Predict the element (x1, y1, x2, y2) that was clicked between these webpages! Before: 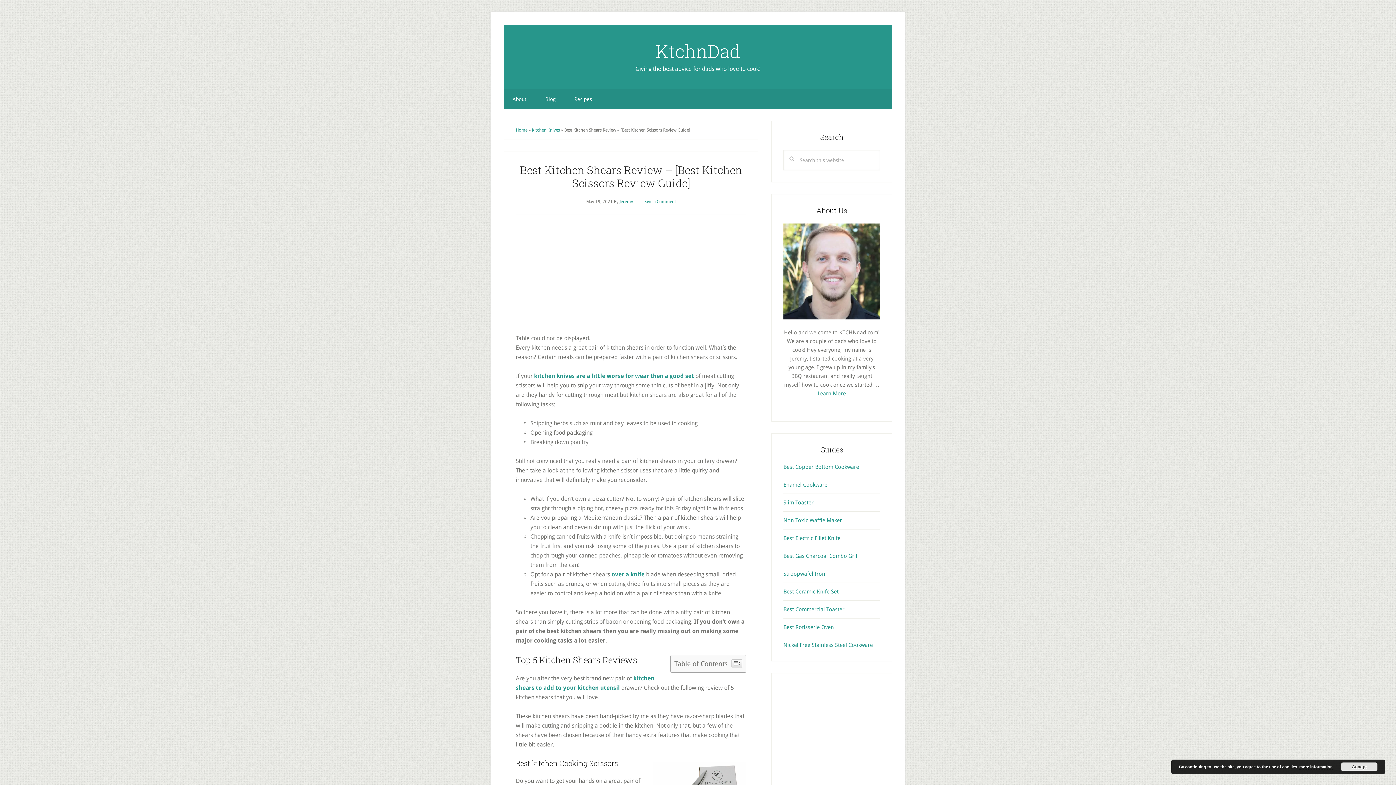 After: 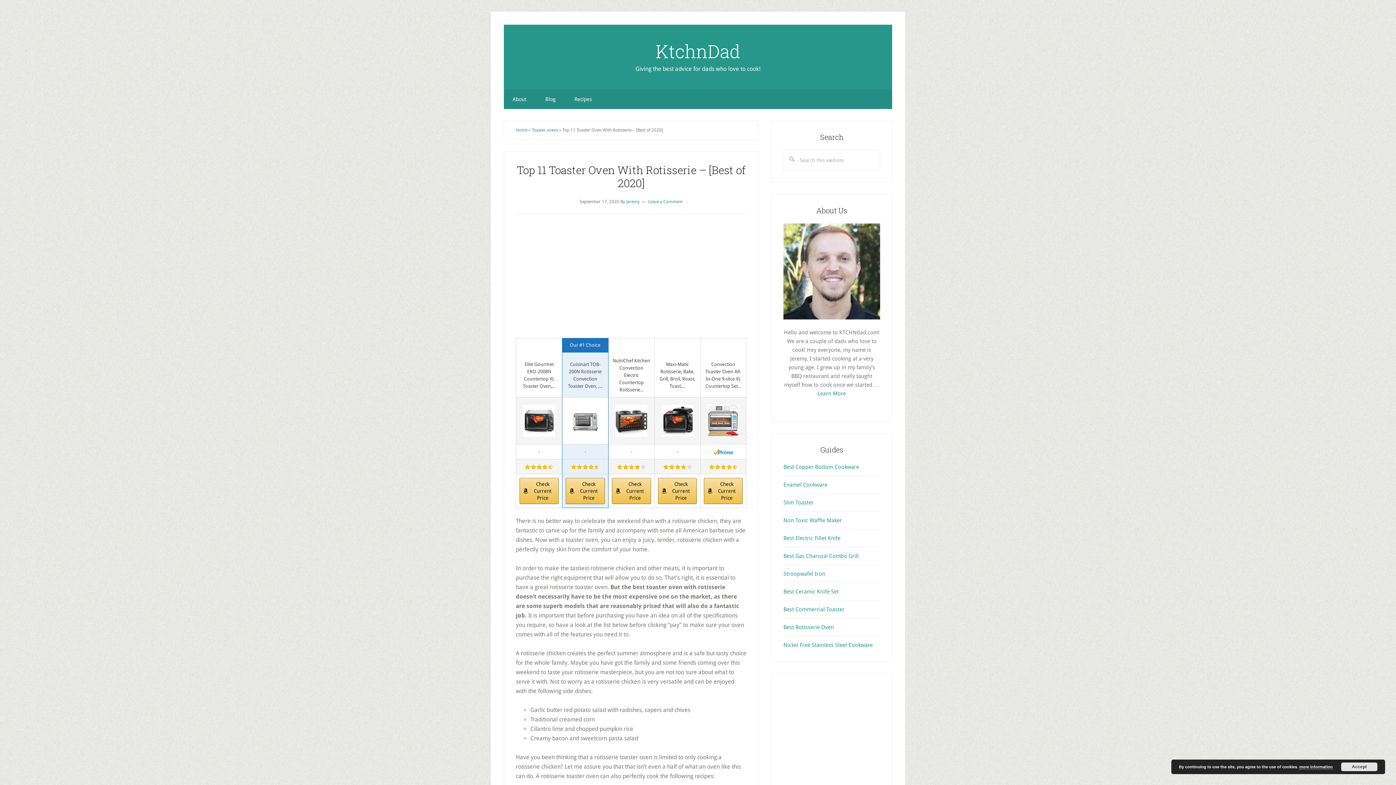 Action: label: Best Rotisserie Oven bbox: (783, 624, 834, 630)